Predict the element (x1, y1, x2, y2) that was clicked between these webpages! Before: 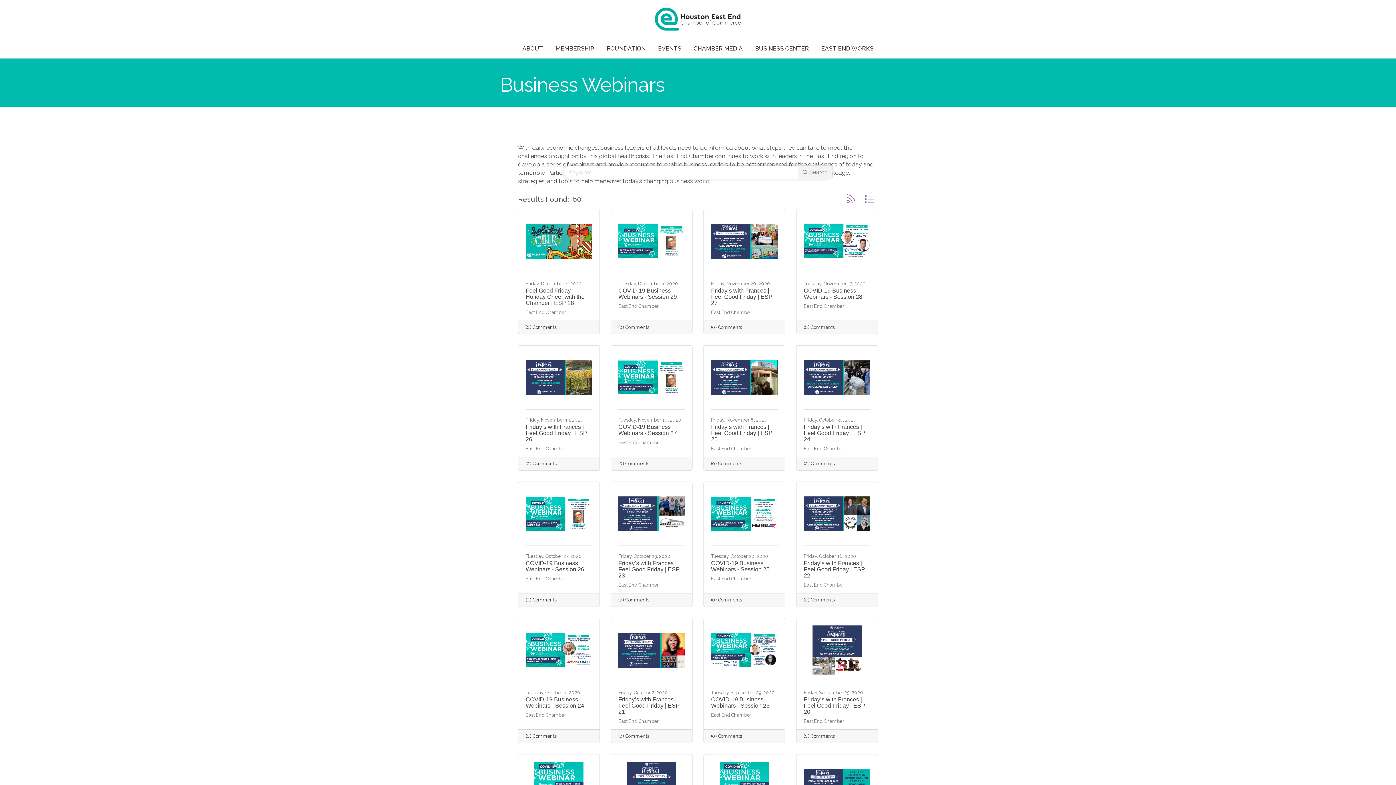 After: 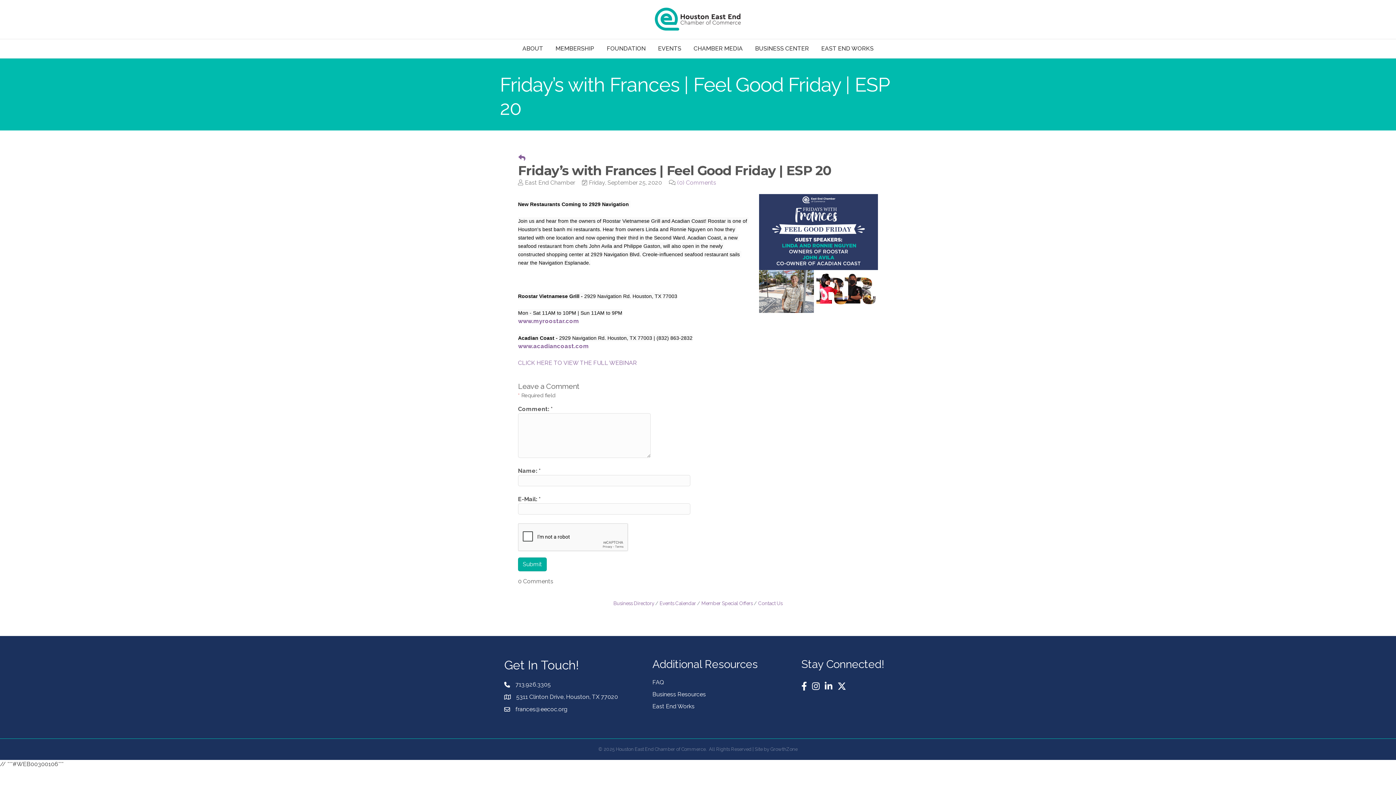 Action: bbox: (804, 696, 865, 715) label: Friday’s with Frances | Feel Good Friday | ESP 20